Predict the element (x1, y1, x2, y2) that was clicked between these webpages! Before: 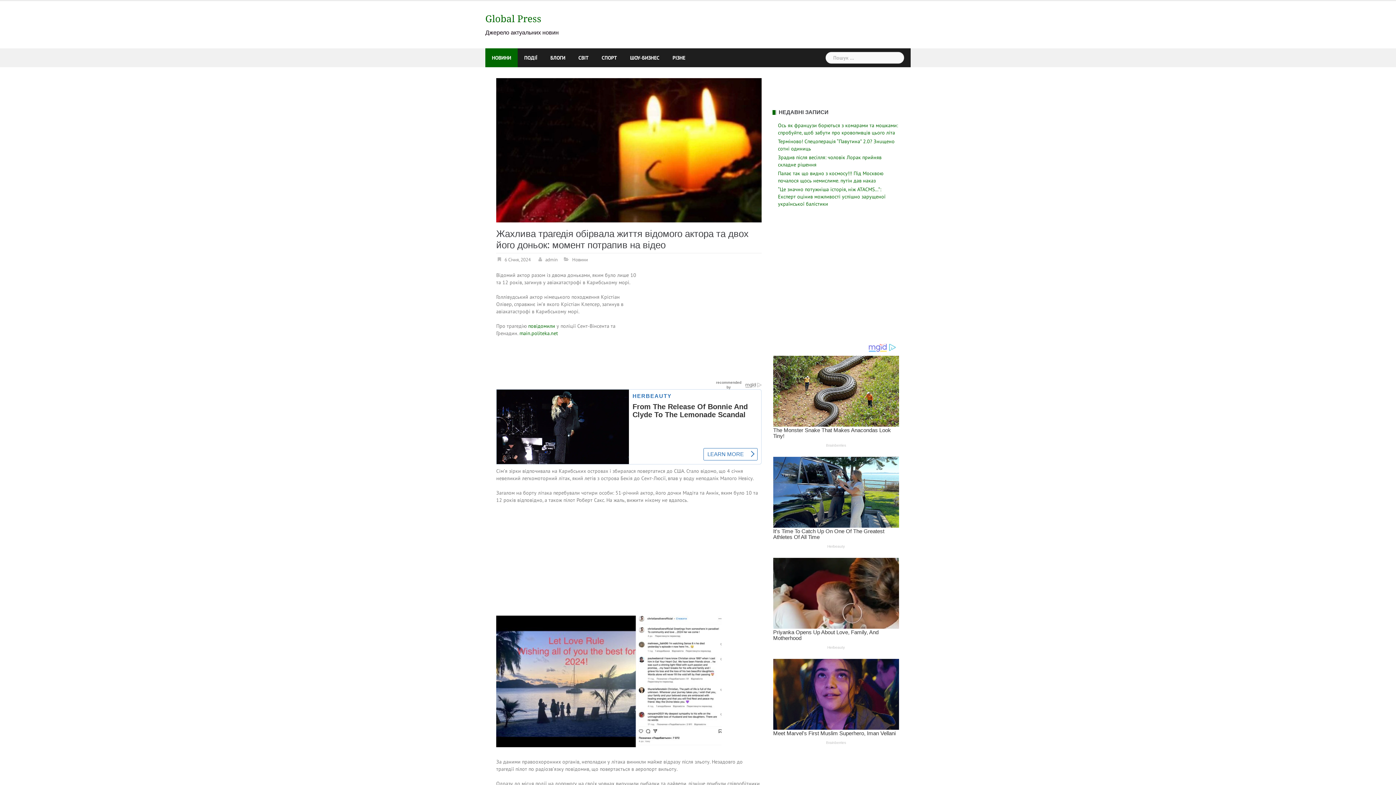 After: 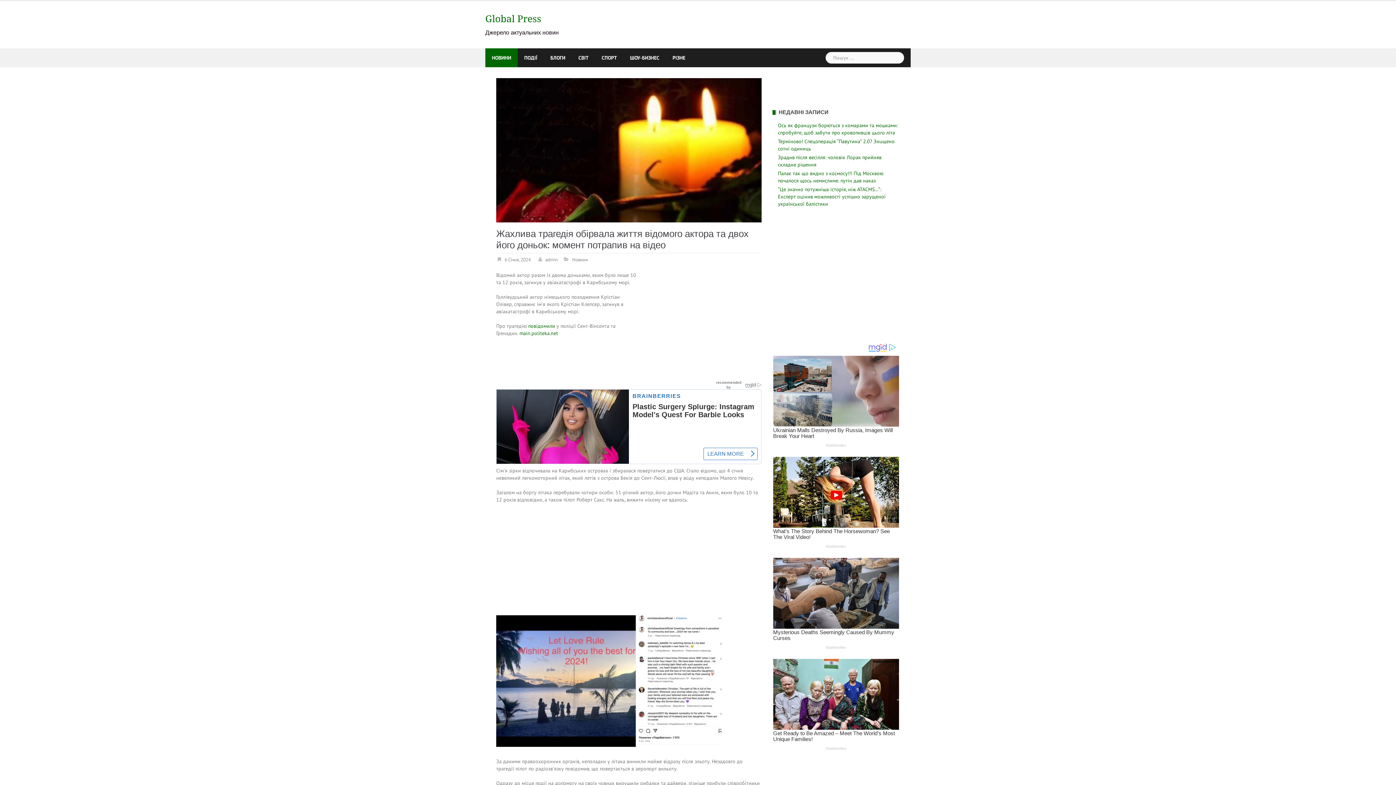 Action: label: 6 Січня, 2024 bbox: (504, 256, 530, 263)